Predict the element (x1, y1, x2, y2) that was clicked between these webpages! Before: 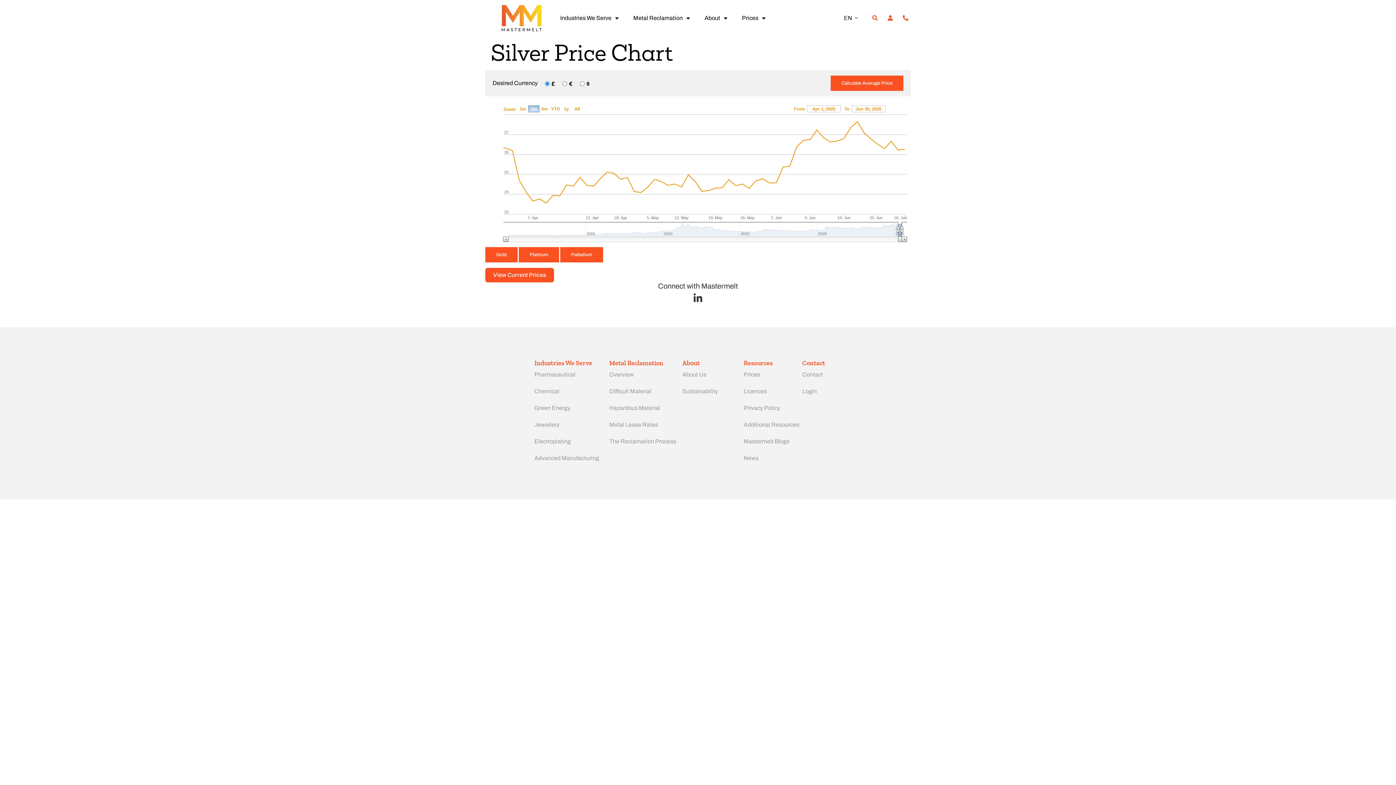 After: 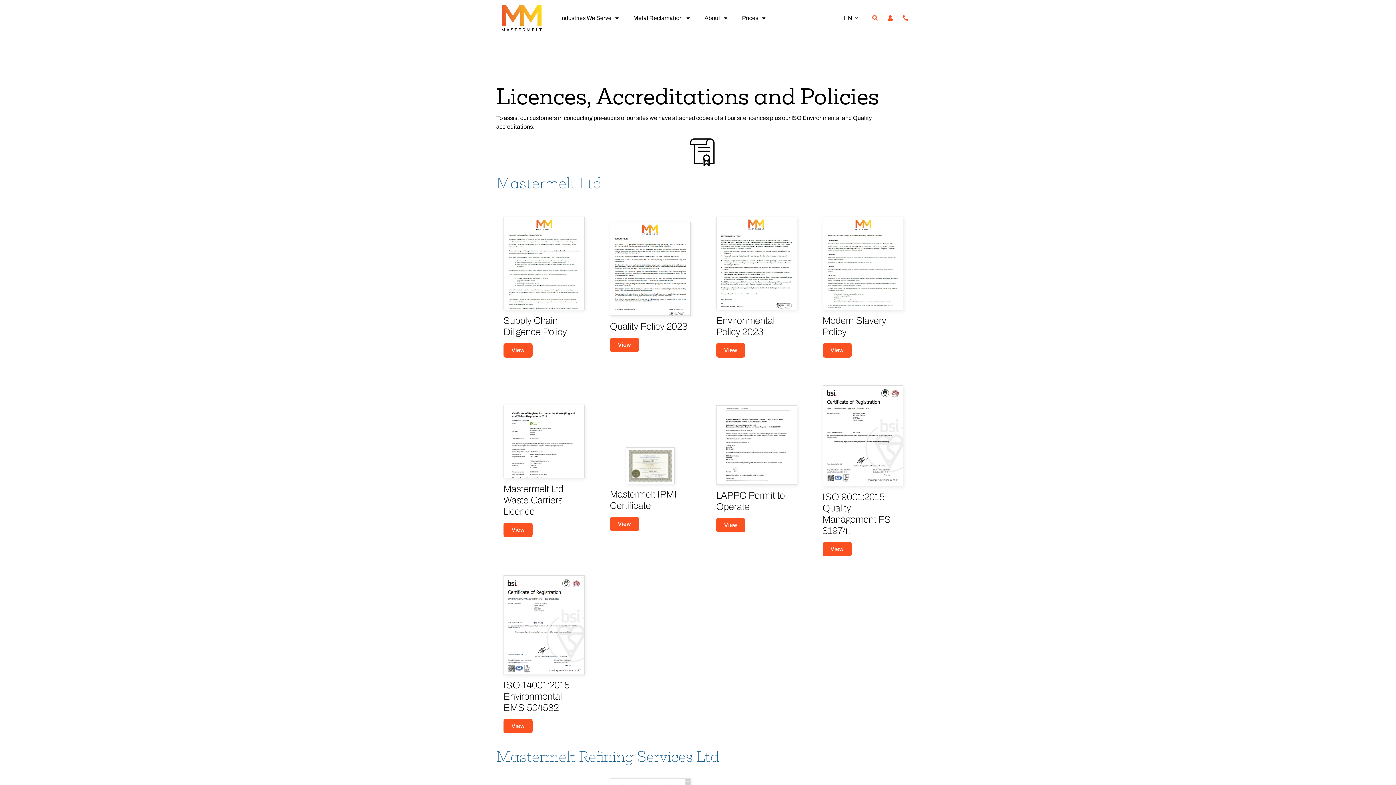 Action: label: Licences bbox: (743, 383, 802, 399)